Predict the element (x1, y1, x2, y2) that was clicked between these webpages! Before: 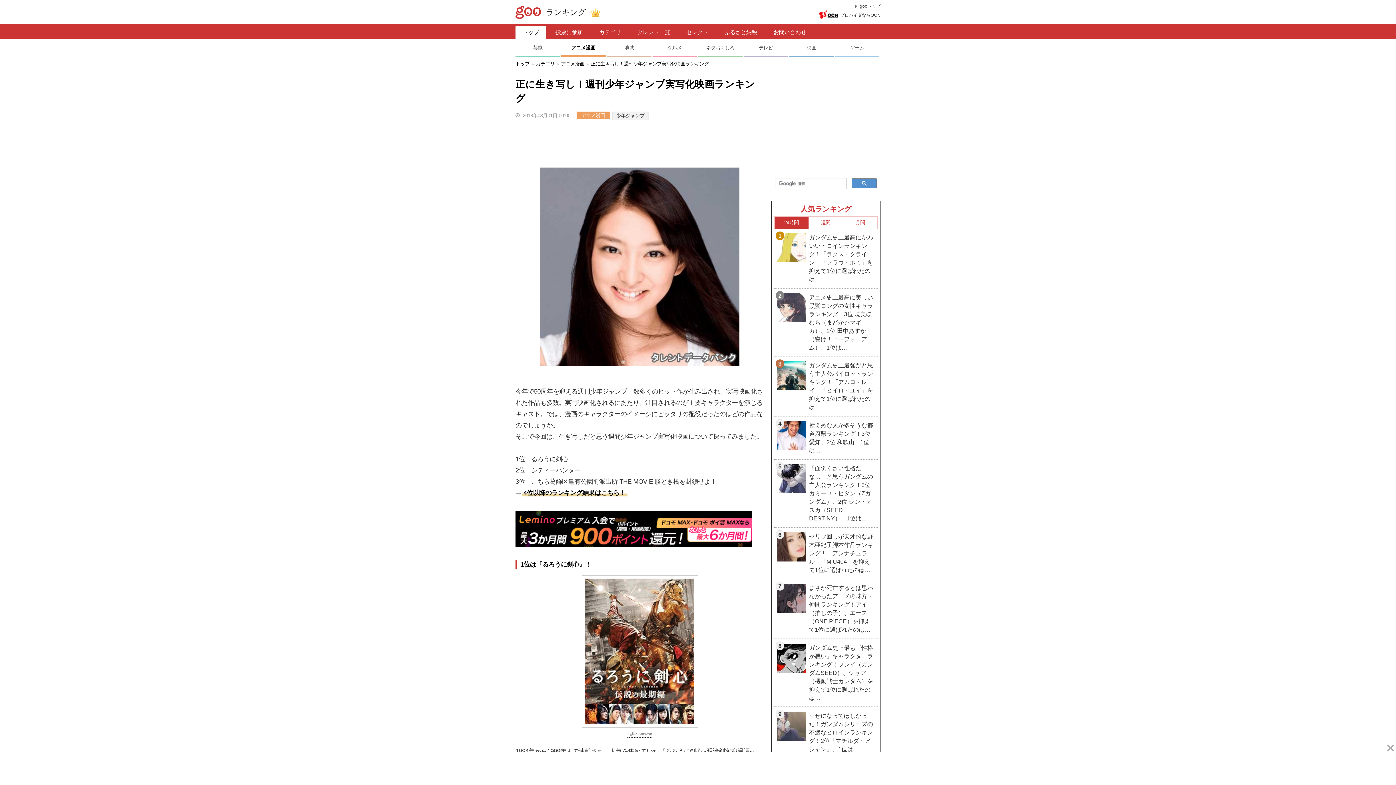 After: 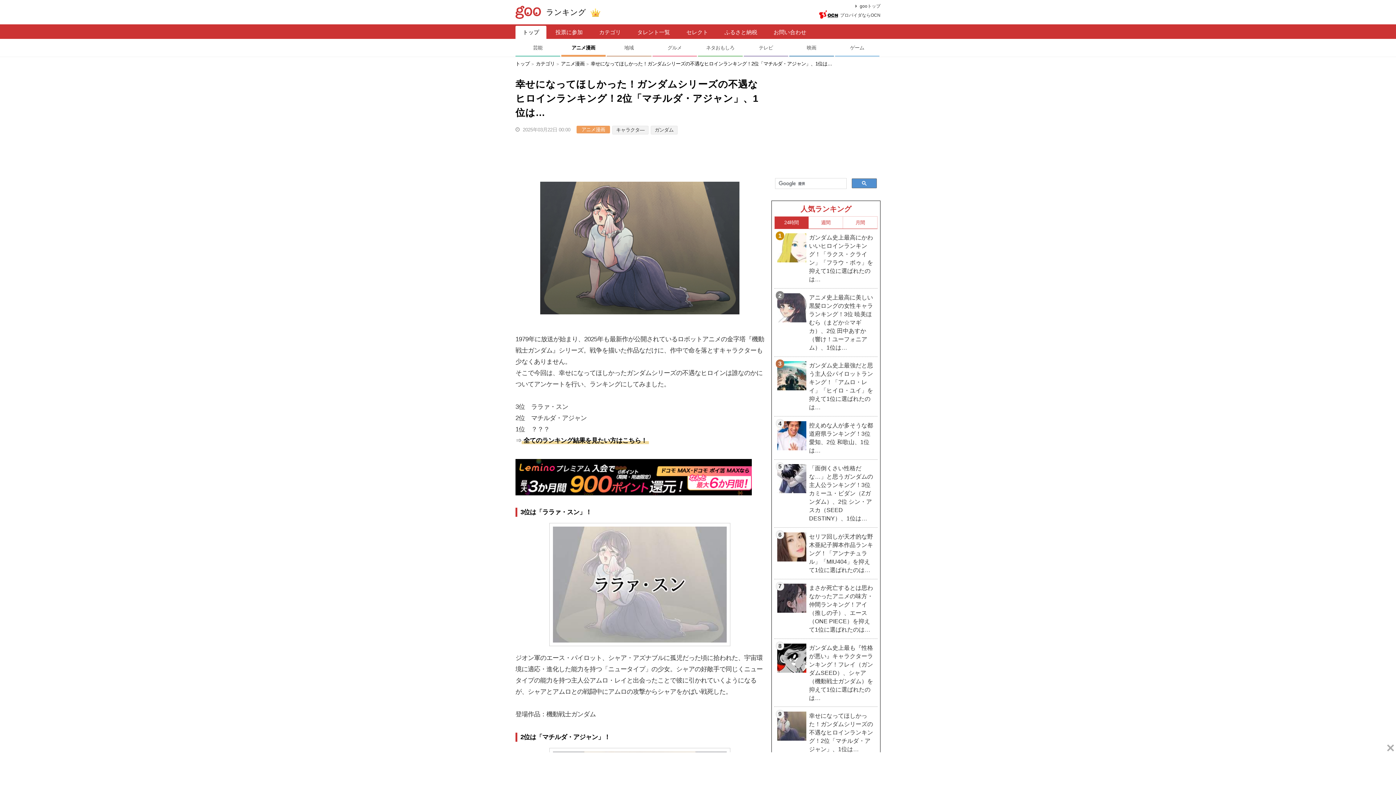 Action: bbox: (774, 707, 877, 758) label: 9
幸せになってほしかった！ガンダムシリーズの不遇なヒロインランキング！2位「マチルダ・アジャン」、1位は…